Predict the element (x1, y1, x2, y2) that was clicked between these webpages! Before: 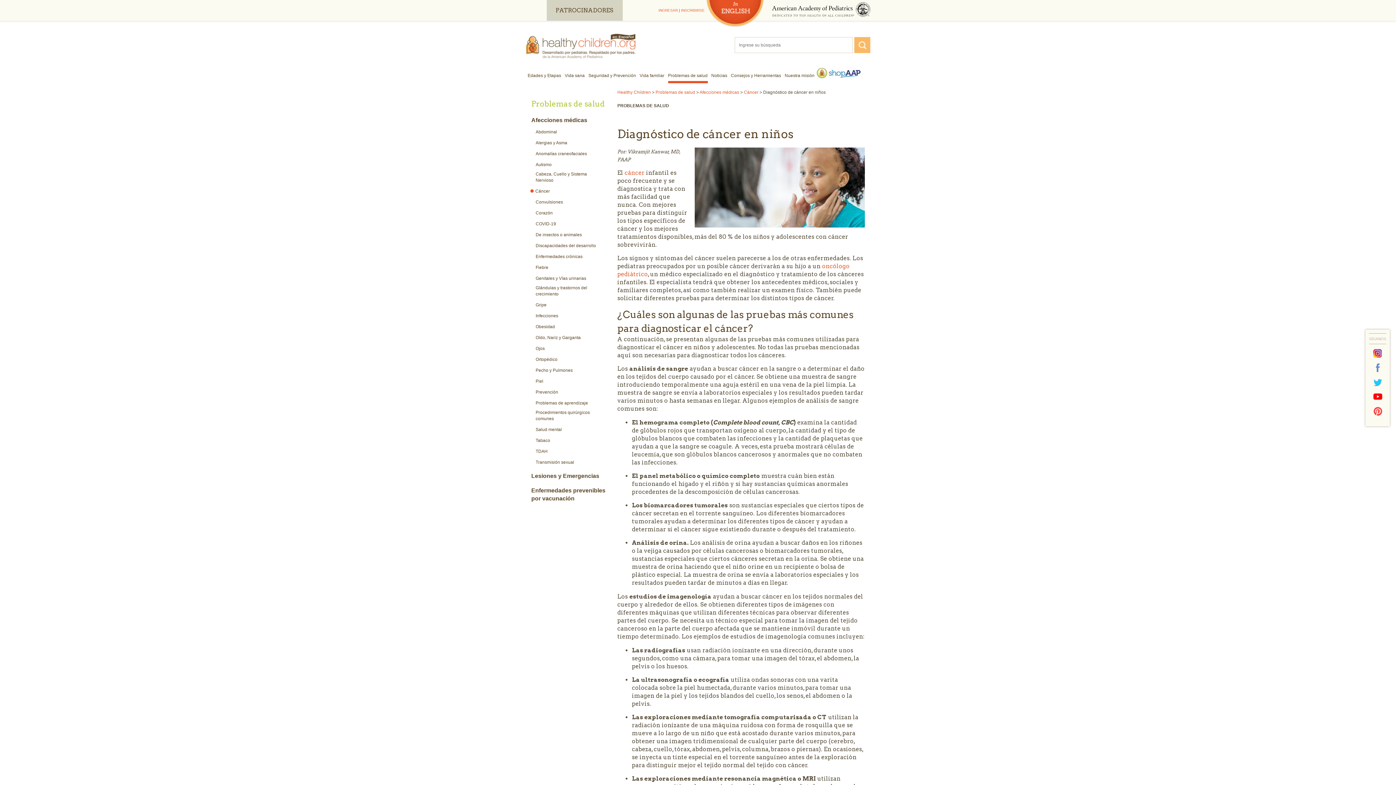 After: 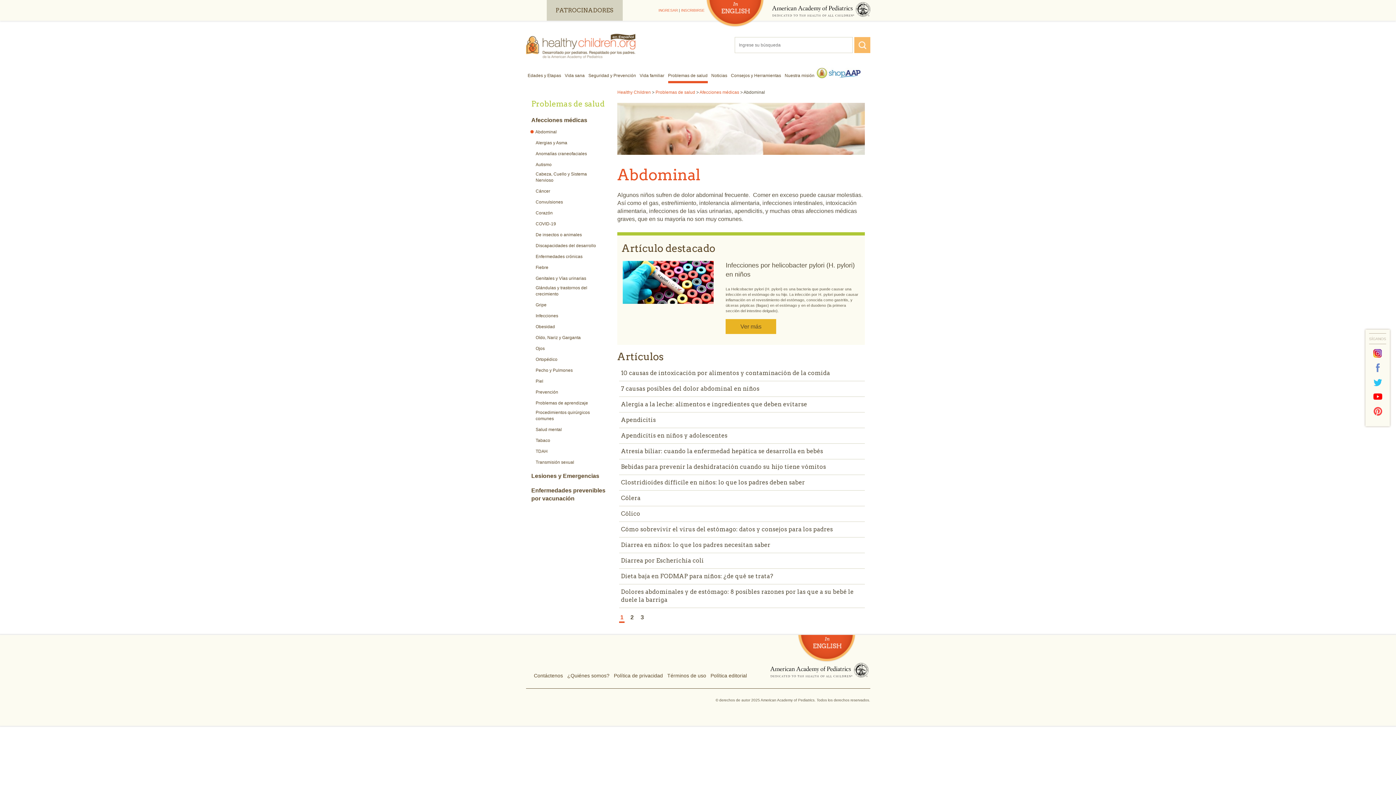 Action: bbox: (535, 129, 557, 135) label: Abdominal